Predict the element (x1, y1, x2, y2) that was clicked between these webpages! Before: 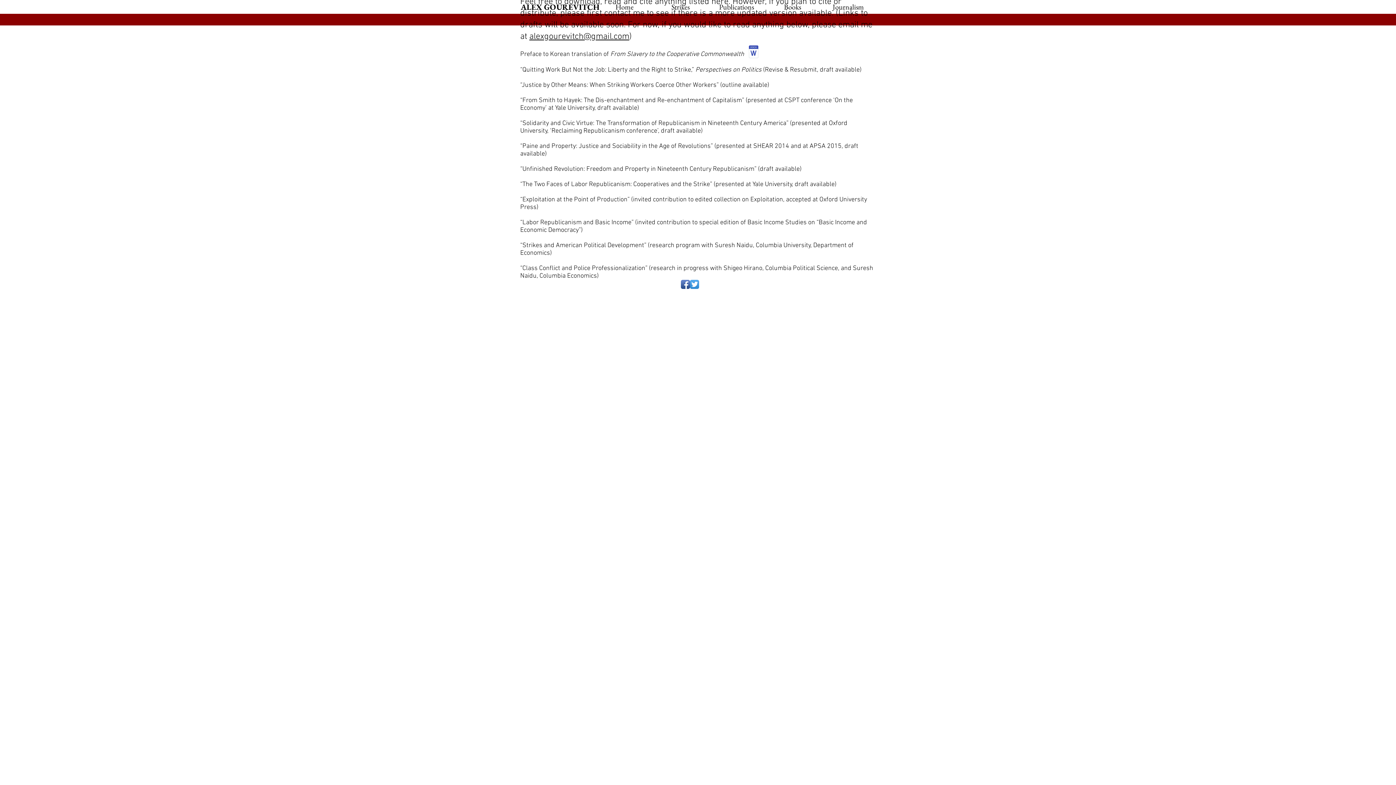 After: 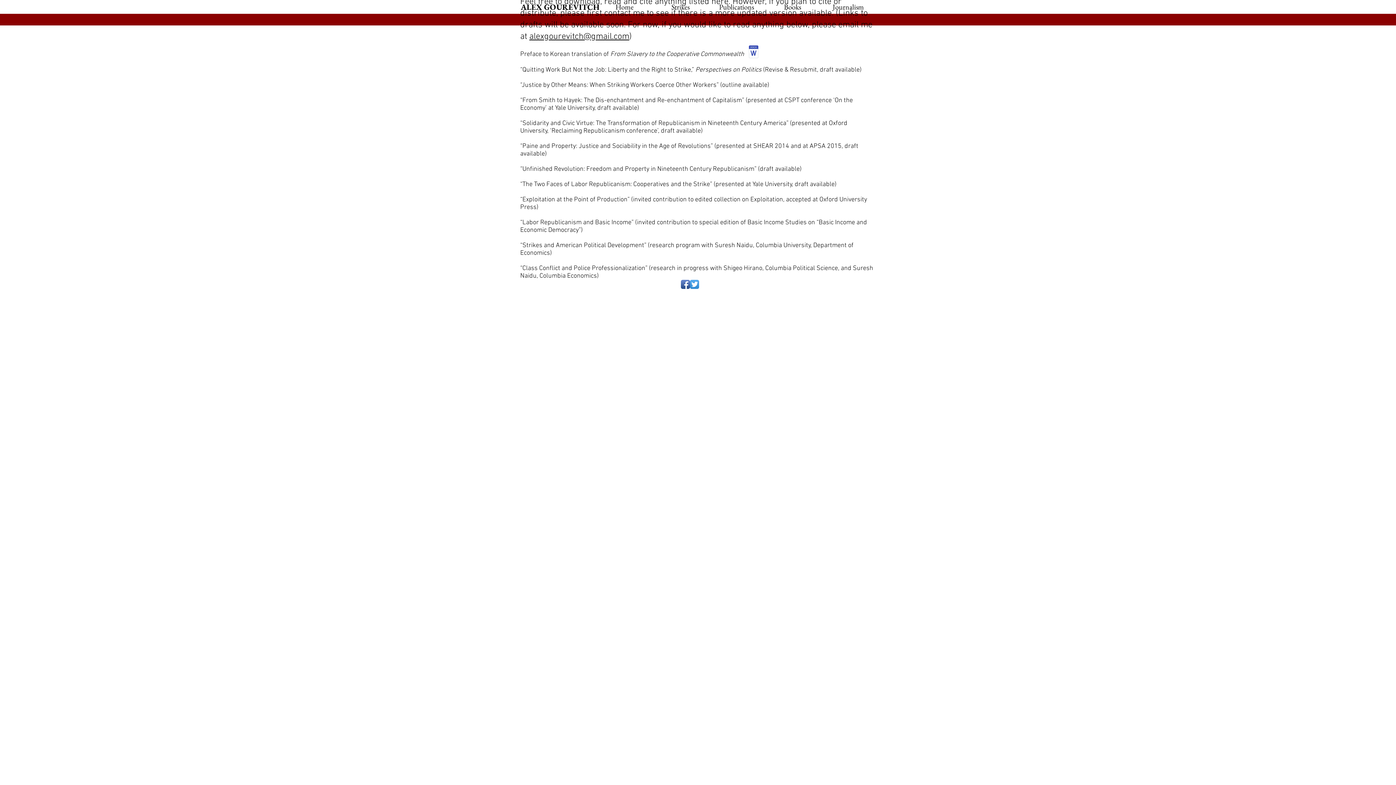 Action: label: alexgourevitch@gmail.com bbox: (529, 31, 629, 41)